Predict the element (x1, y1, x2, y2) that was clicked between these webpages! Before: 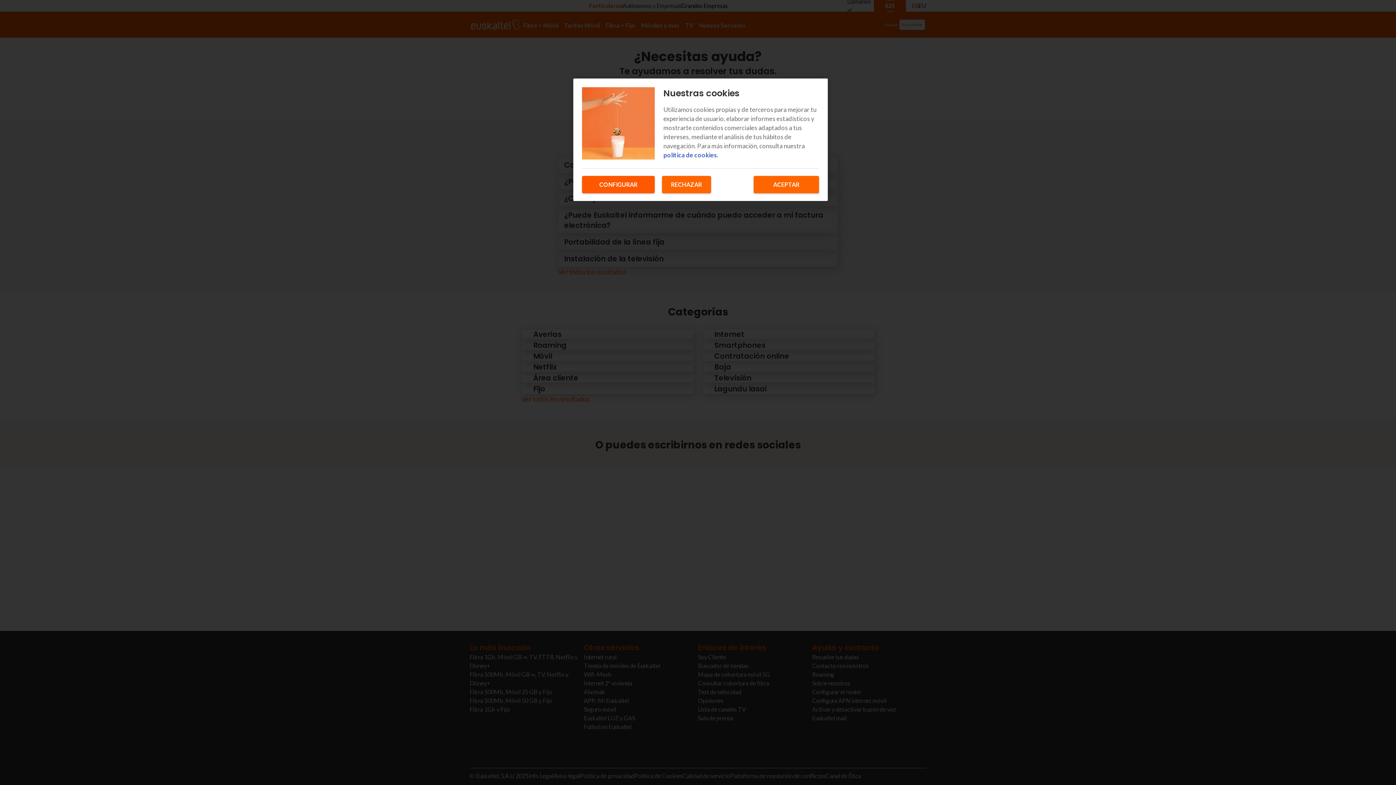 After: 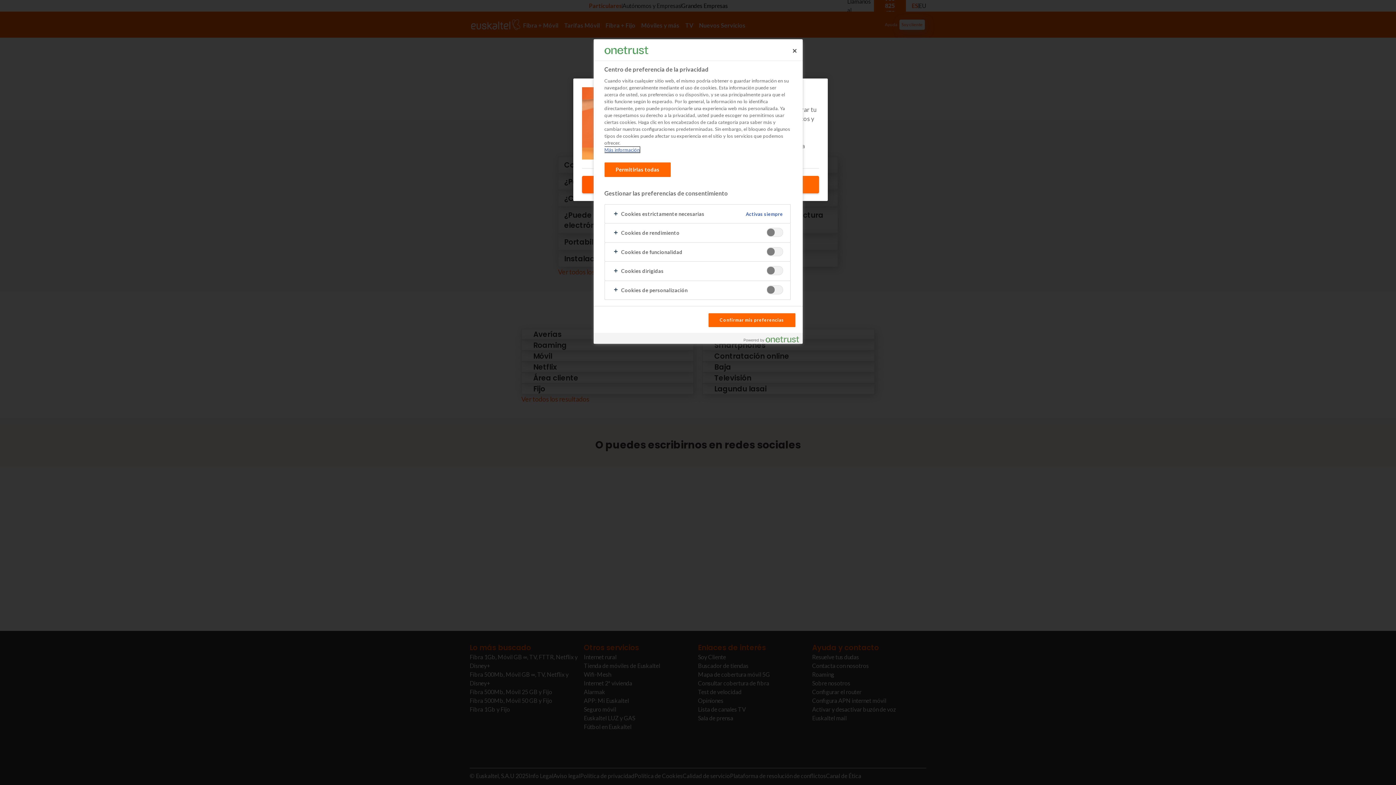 Action: bbox: (582, 176, 654, 193) label: CONFIGURAR